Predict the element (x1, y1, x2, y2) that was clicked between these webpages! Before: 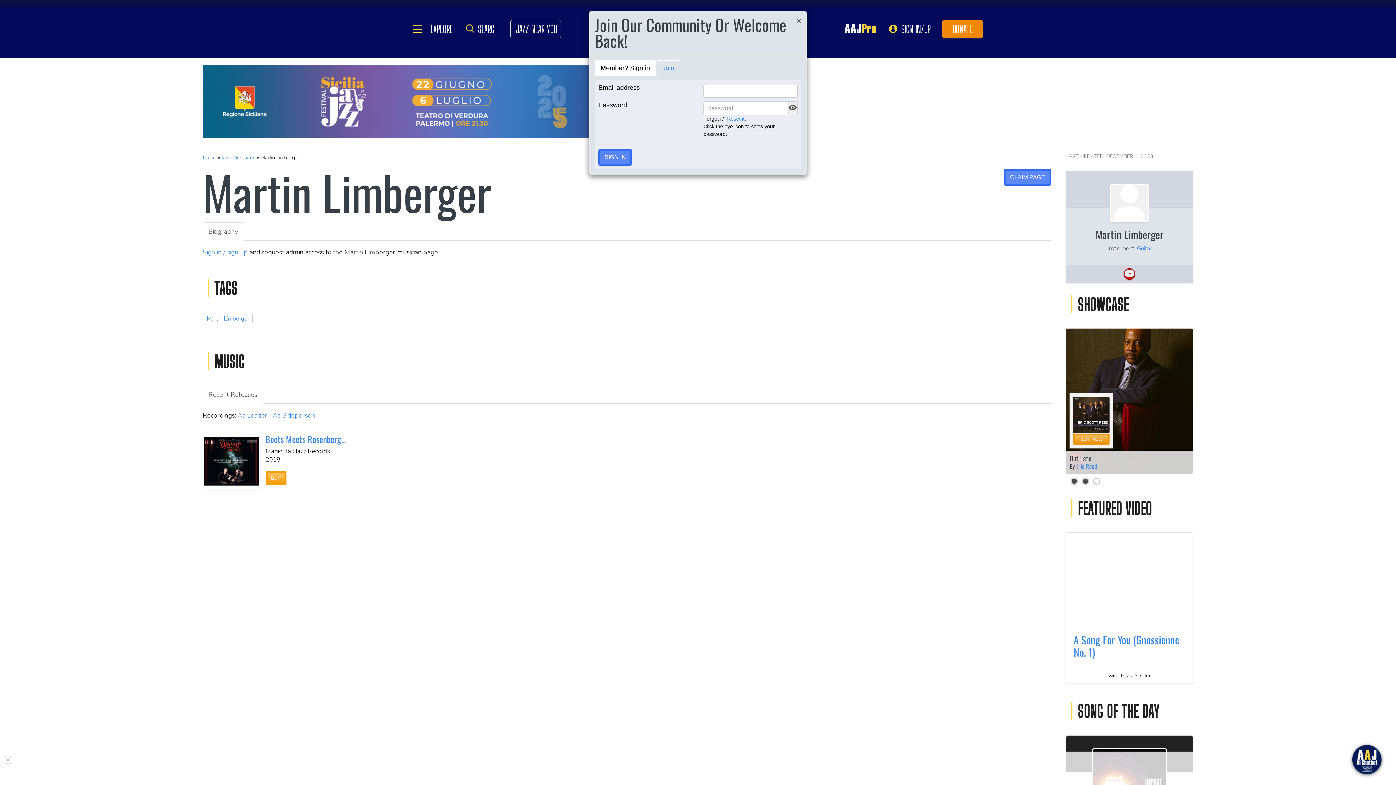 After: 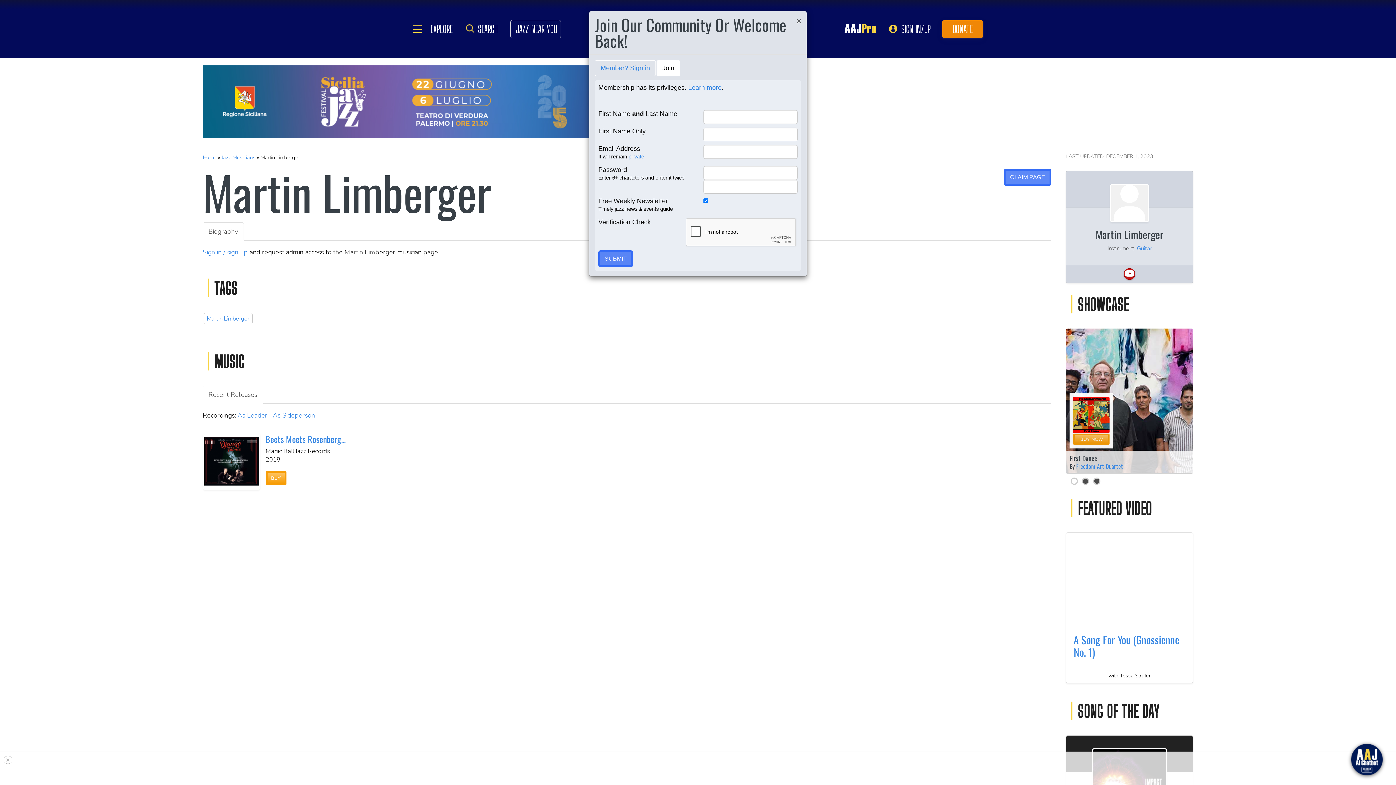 Action: label: Join bbox: (656, 60, 680, 76)